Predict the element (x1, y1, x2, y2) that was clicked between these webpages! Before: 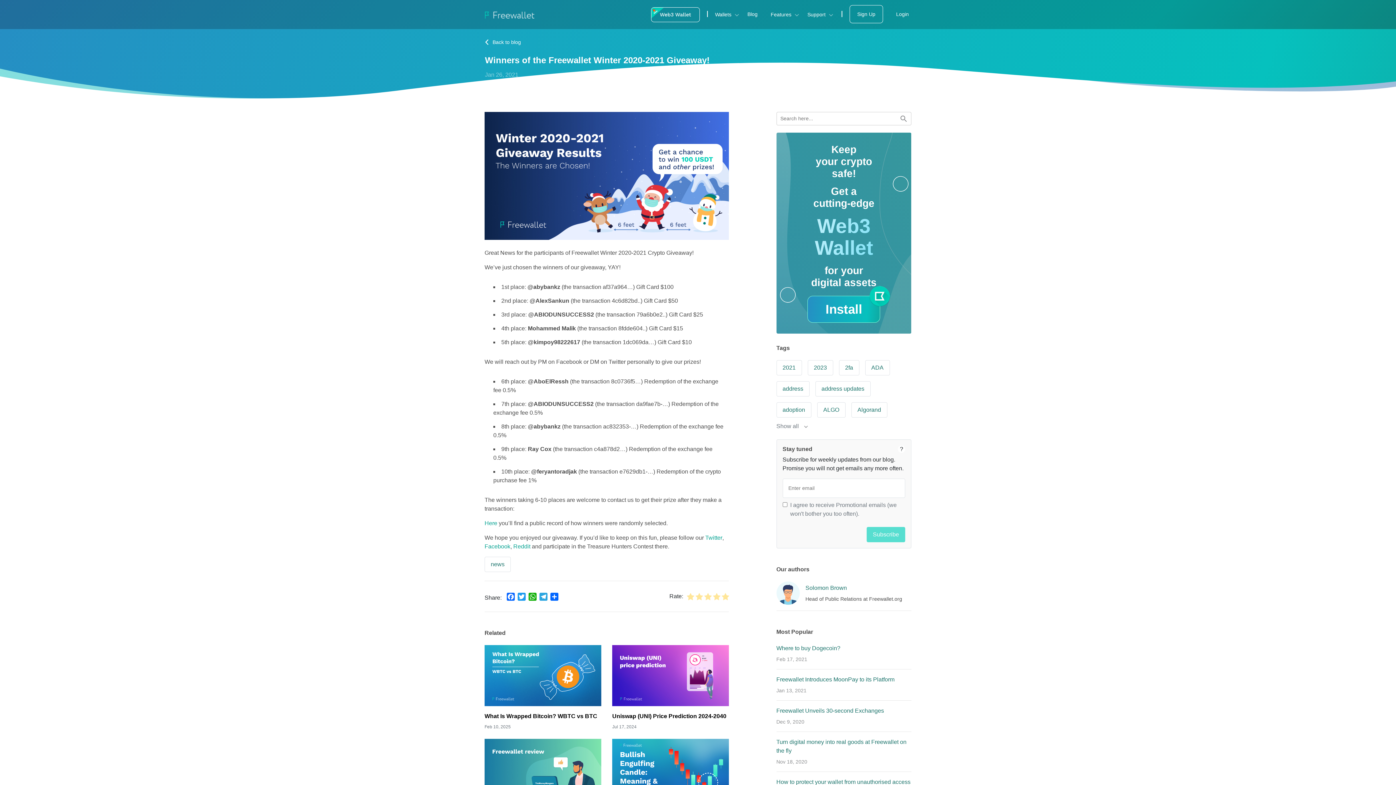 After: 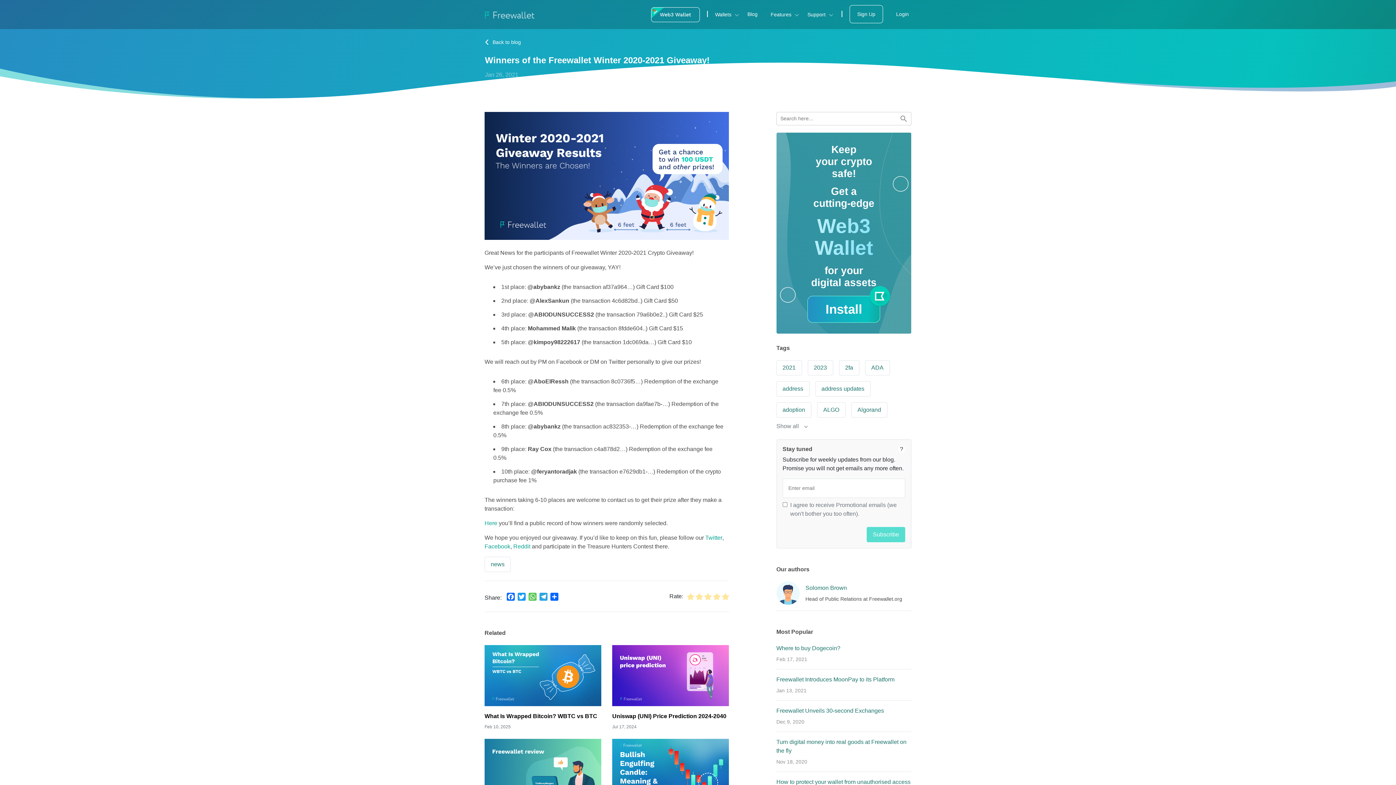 Action: label: WhatsApp bbox: (527, 593, 538, 603)